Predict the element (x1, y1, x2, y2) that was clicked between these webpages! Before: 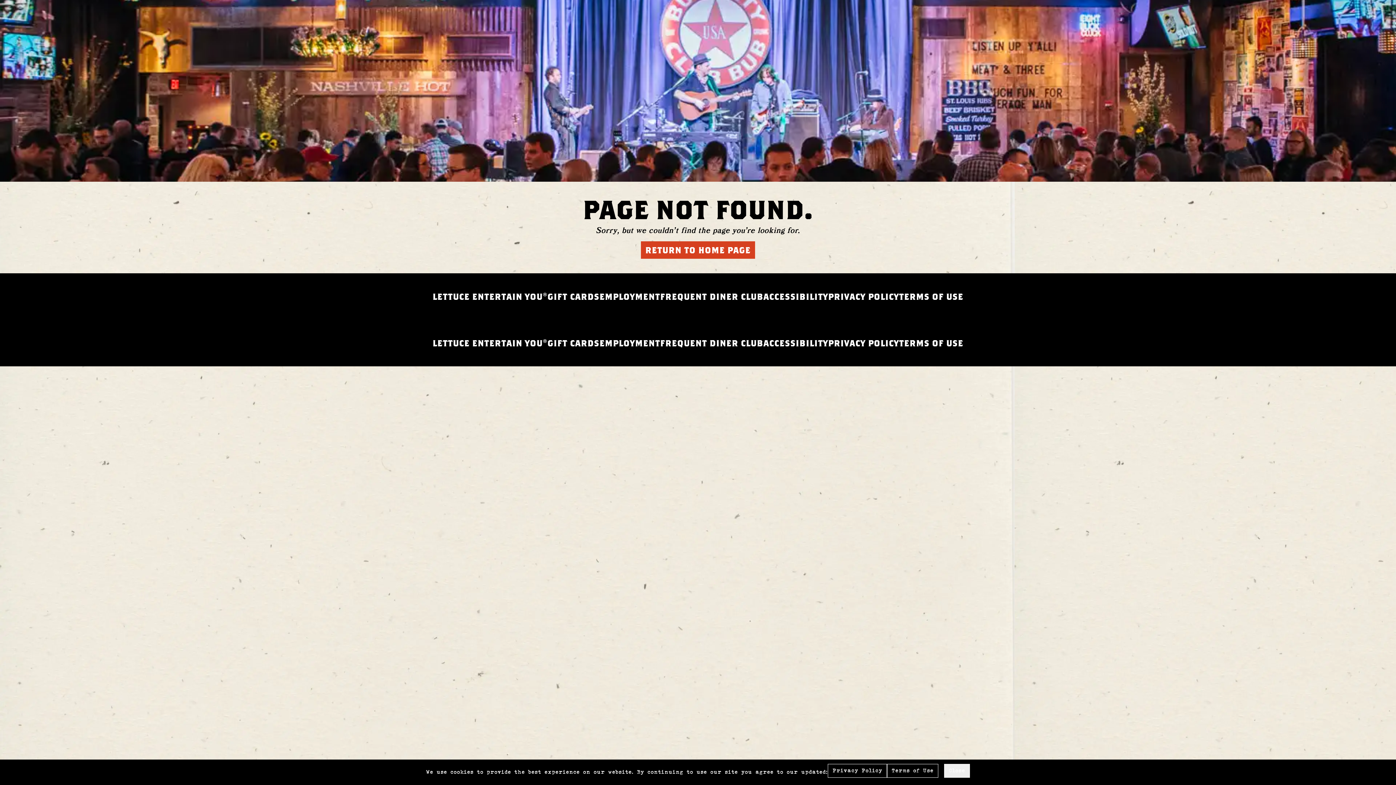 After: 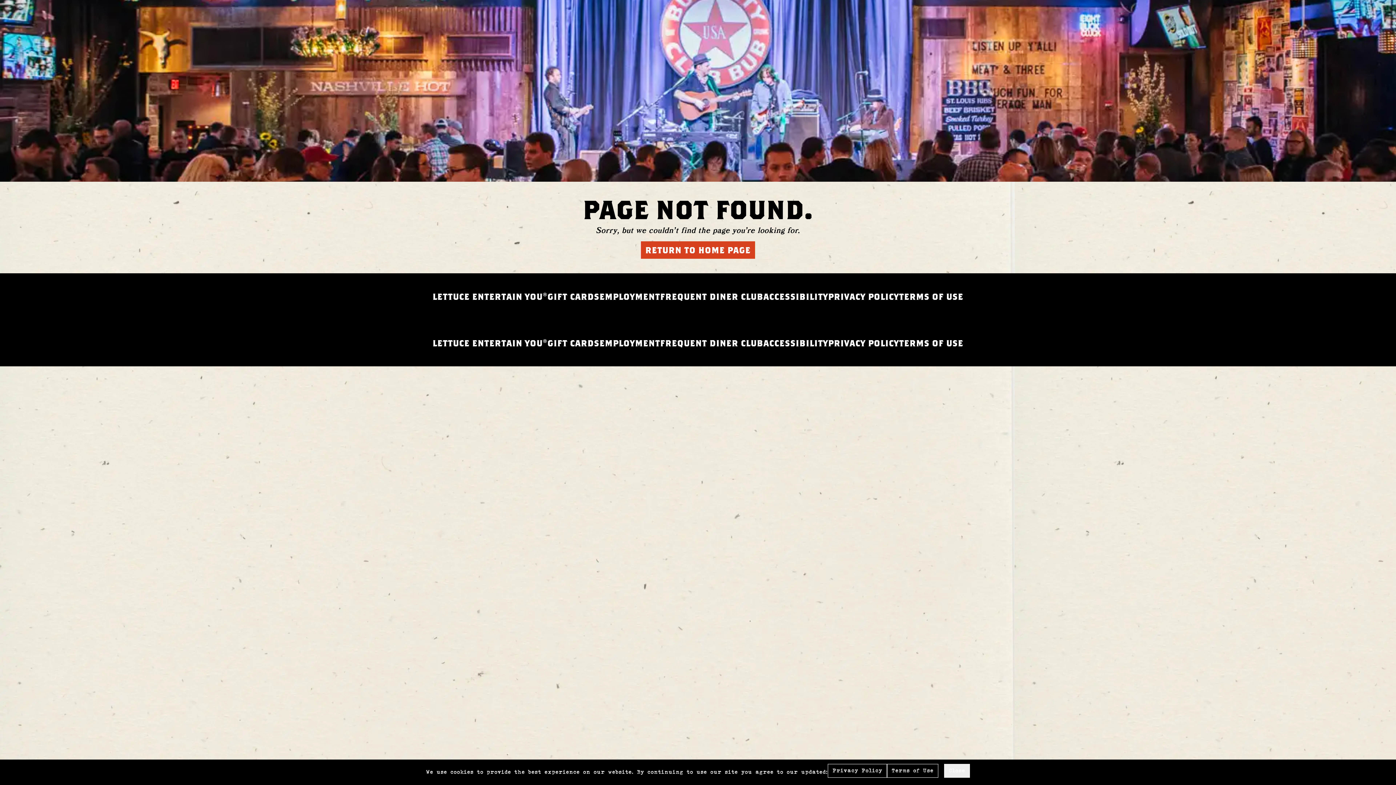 Action: bbox: (899, 333, 963, 352) label: FREQUENT DINER CLUB - opens in a new tab